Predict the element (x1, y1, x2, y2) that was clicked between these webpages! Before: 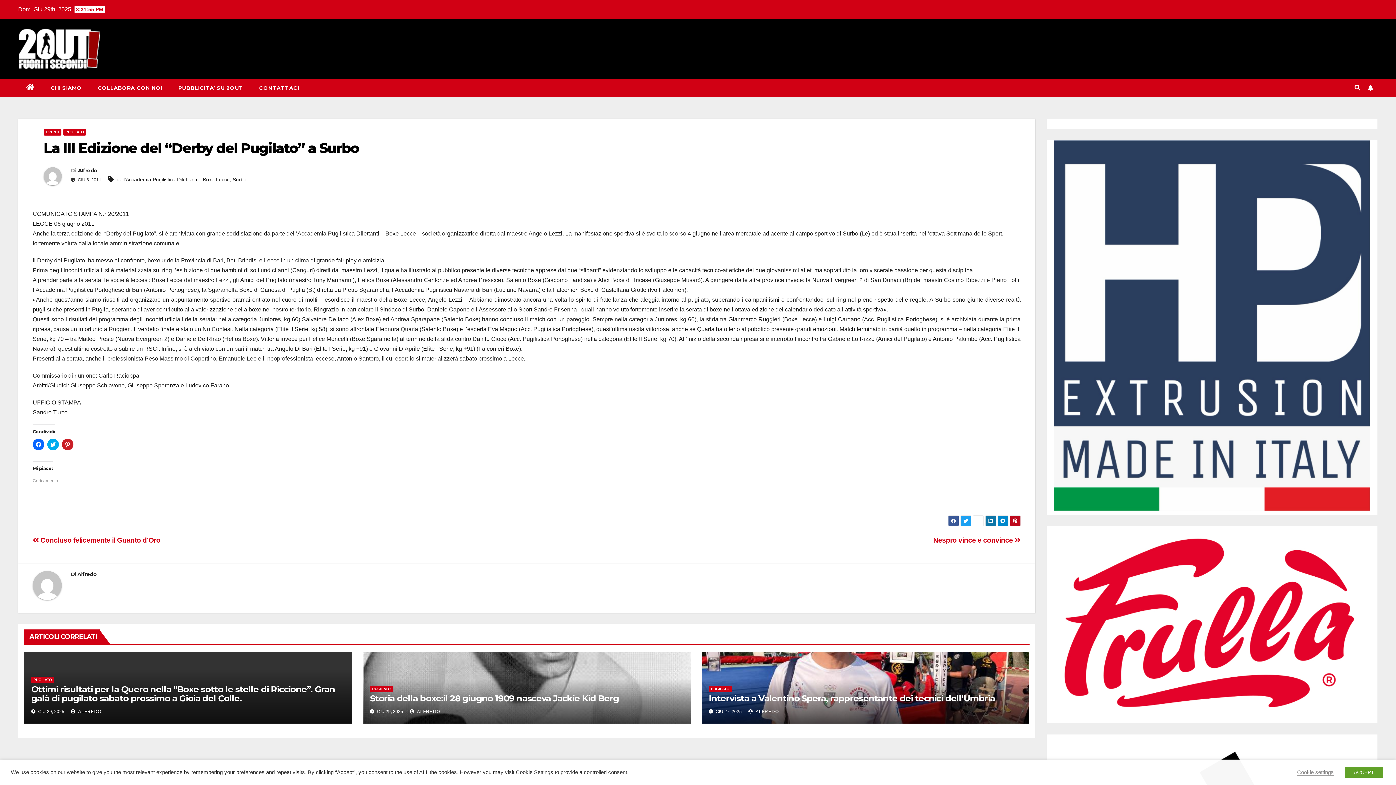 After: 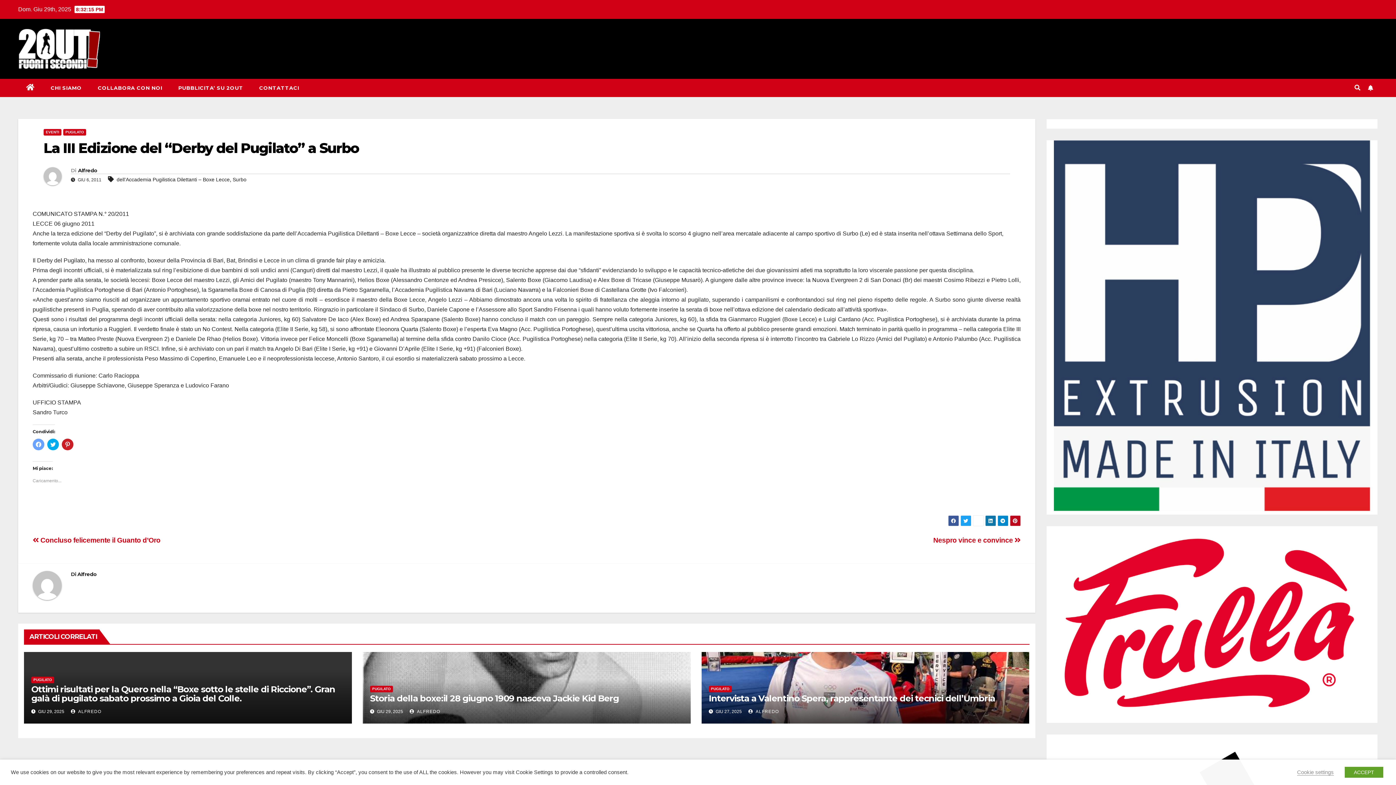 Action: bbox: (32, 439, 44, 450) label: Fai clic per condividere su Facebook (Si apre in una nuova finestra)